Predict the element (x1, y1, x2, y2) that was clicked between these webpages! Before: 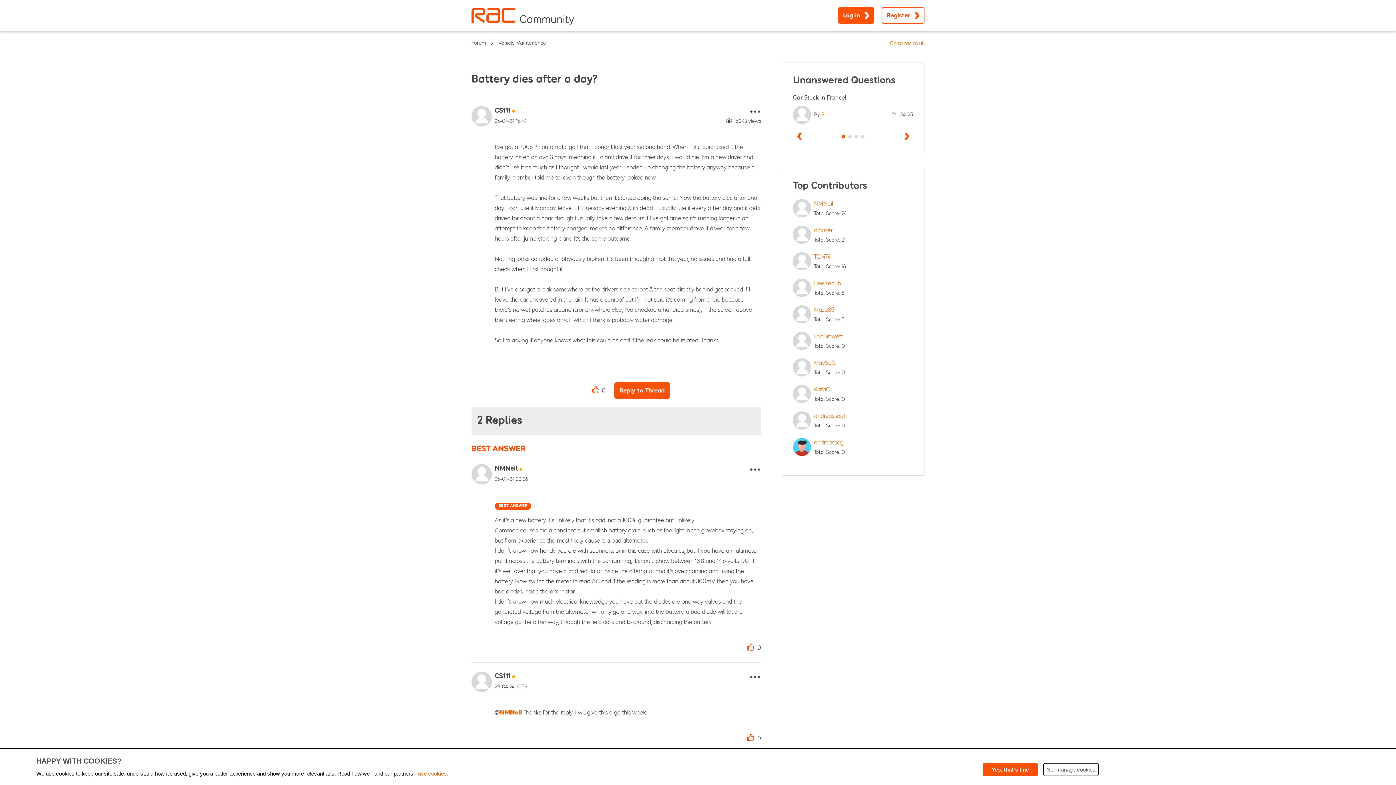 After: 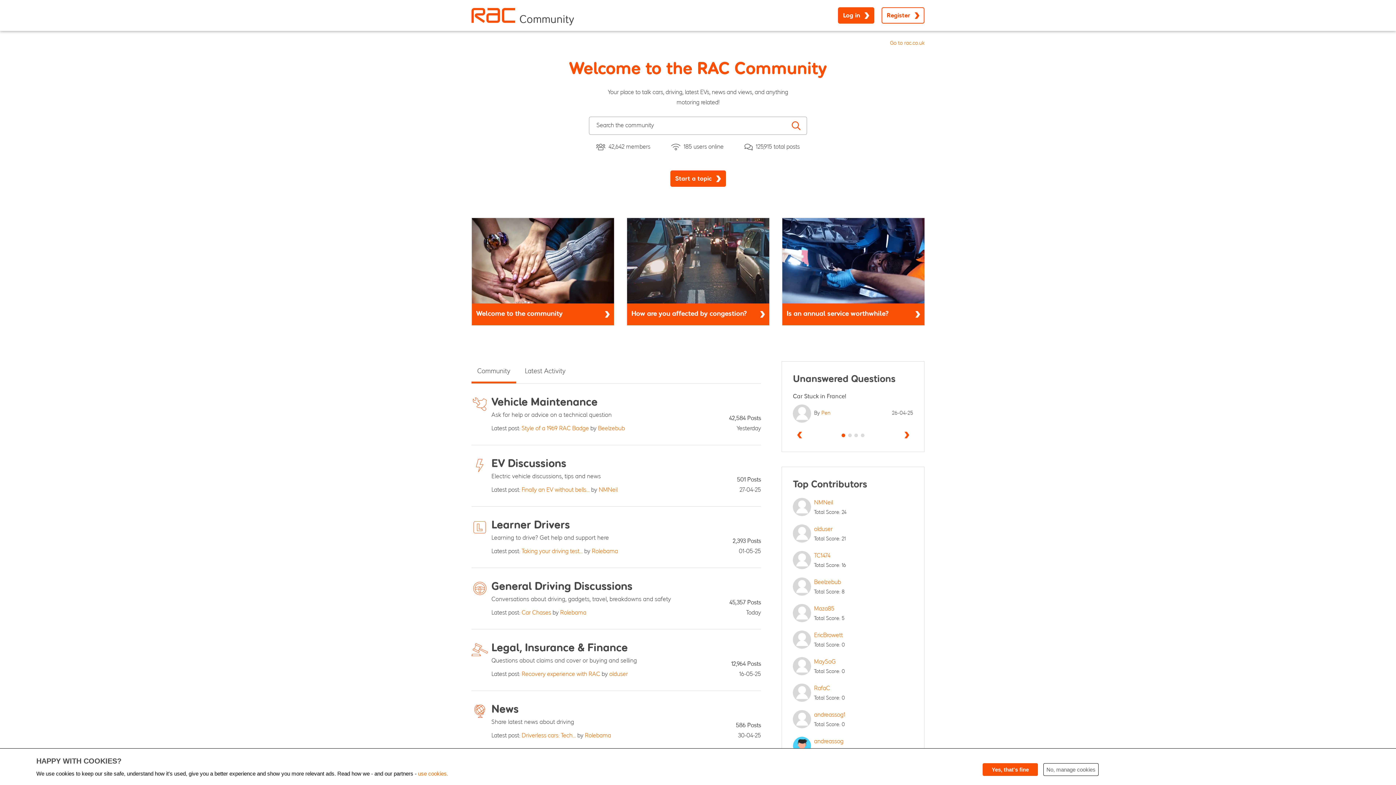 Action: bbox: (614, 382, 670, 398) label: Reply to Thread